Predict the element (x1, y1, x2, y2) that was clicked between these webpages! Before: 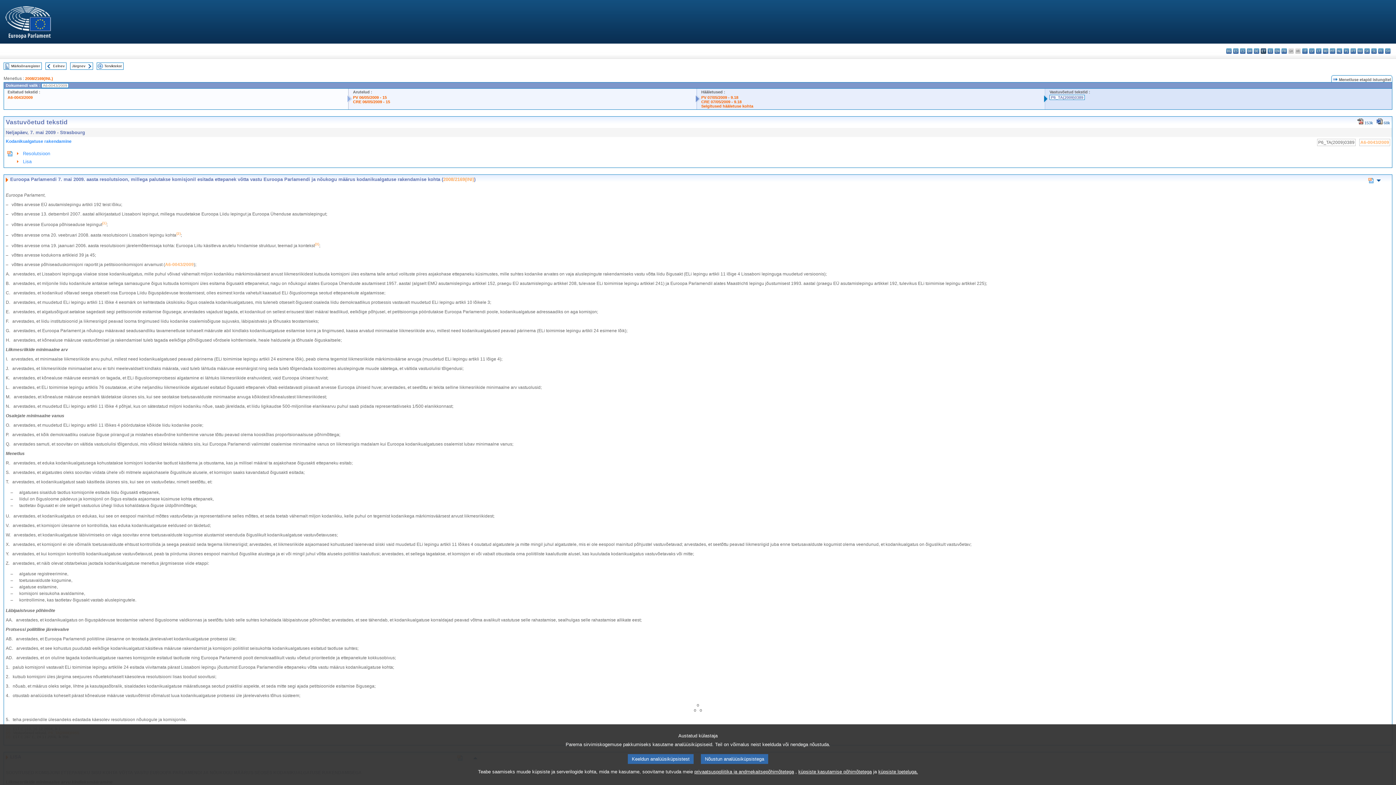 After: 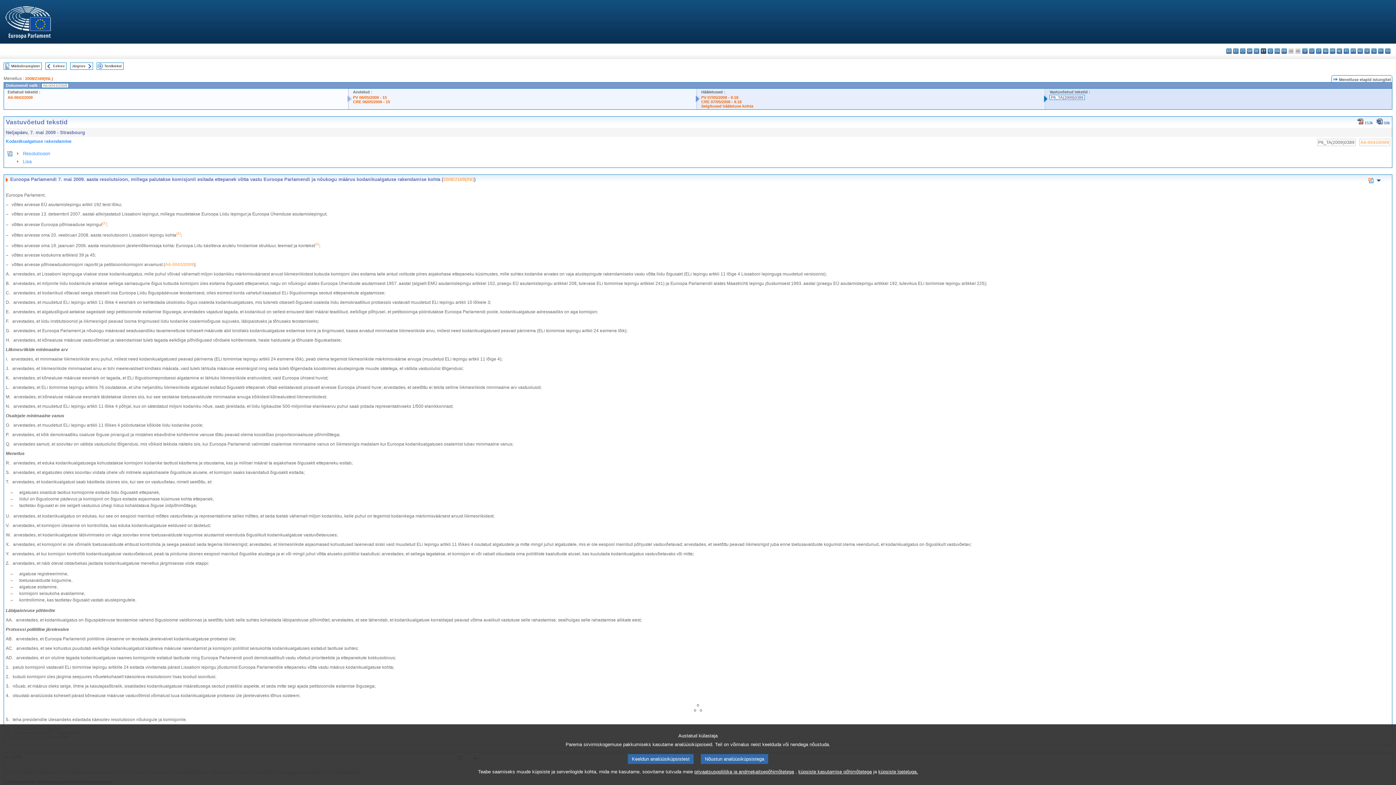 Action: bbox: (1357, 119, 1363, 125)